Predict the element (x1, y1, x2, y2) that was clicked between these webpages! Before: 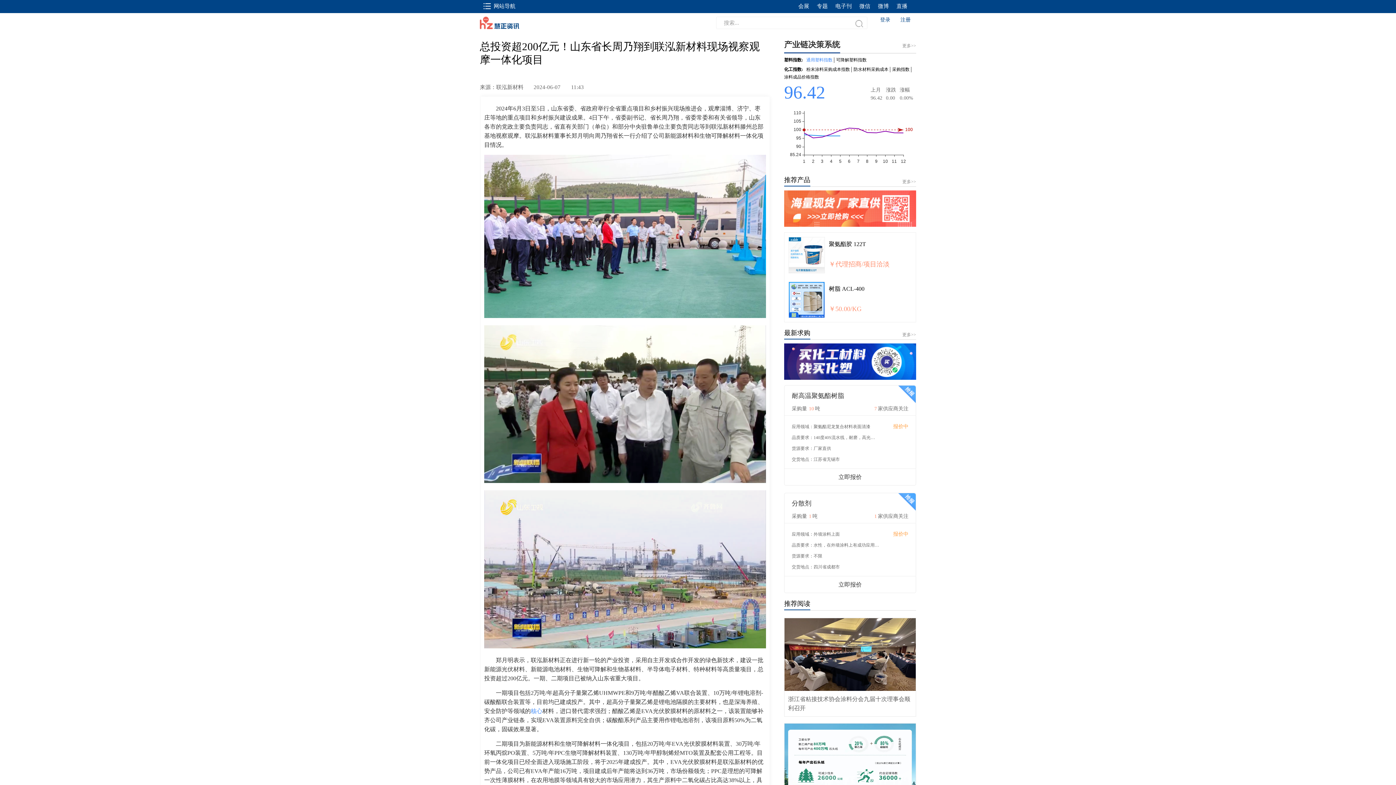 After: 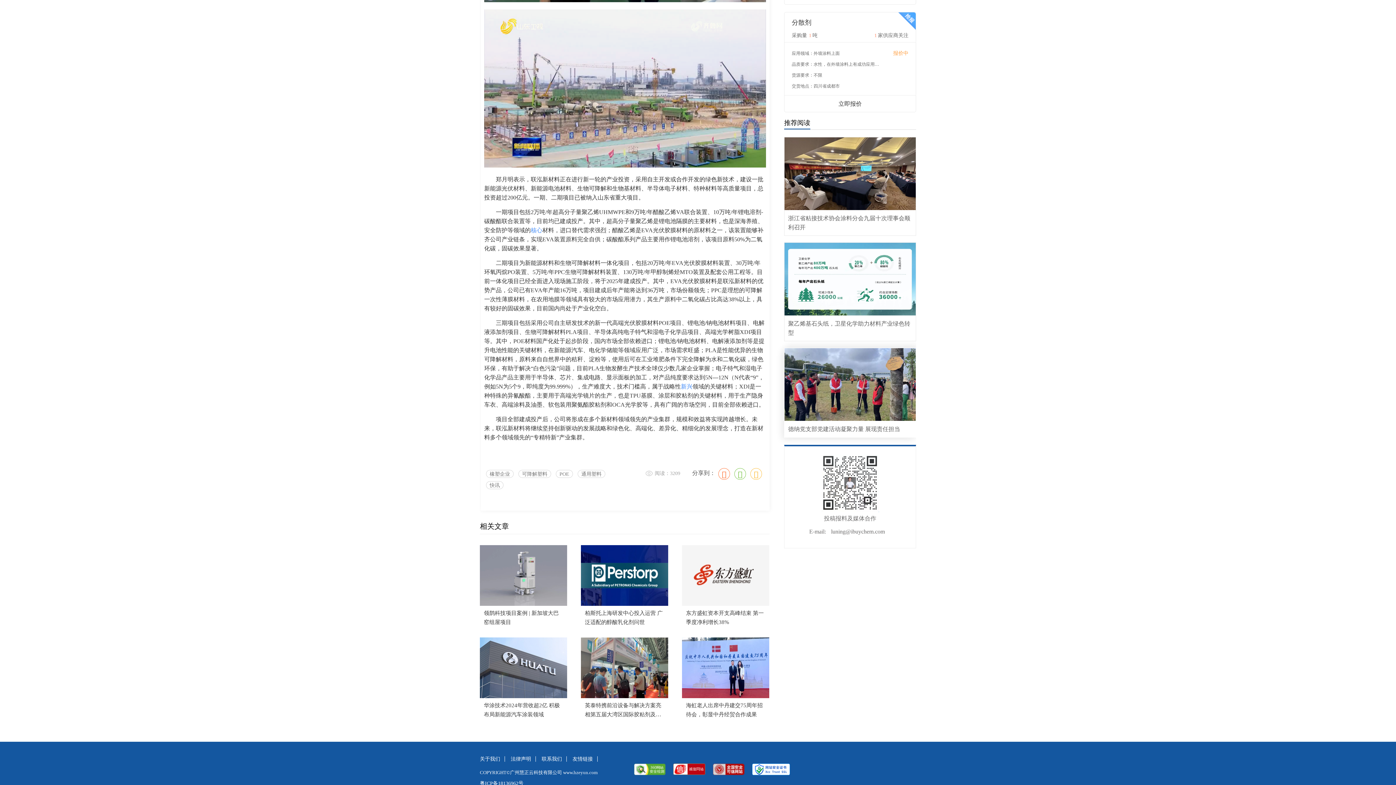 Action: label: 德纳党支部党建活动凝聚力量 展现责任担当 bbox: (784, 531, 916, 621)